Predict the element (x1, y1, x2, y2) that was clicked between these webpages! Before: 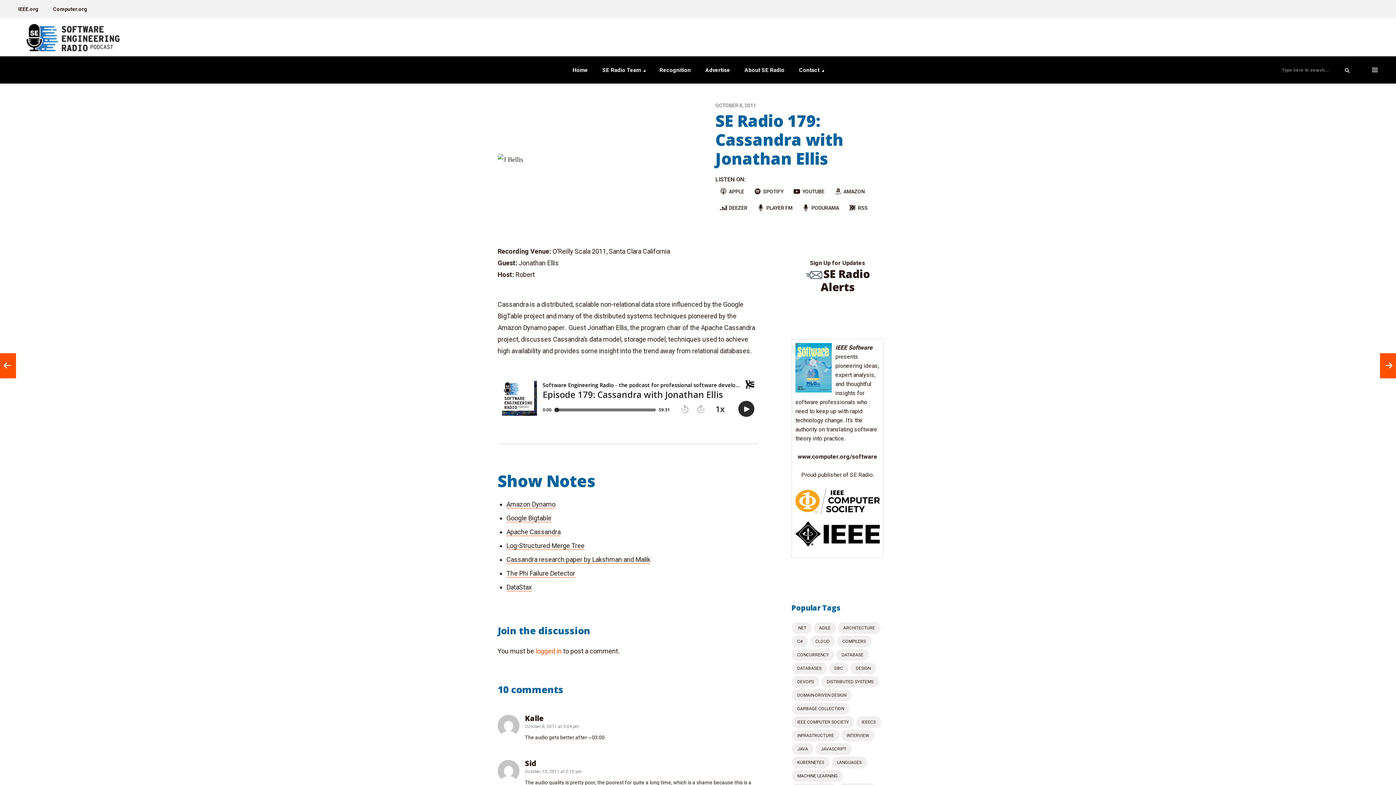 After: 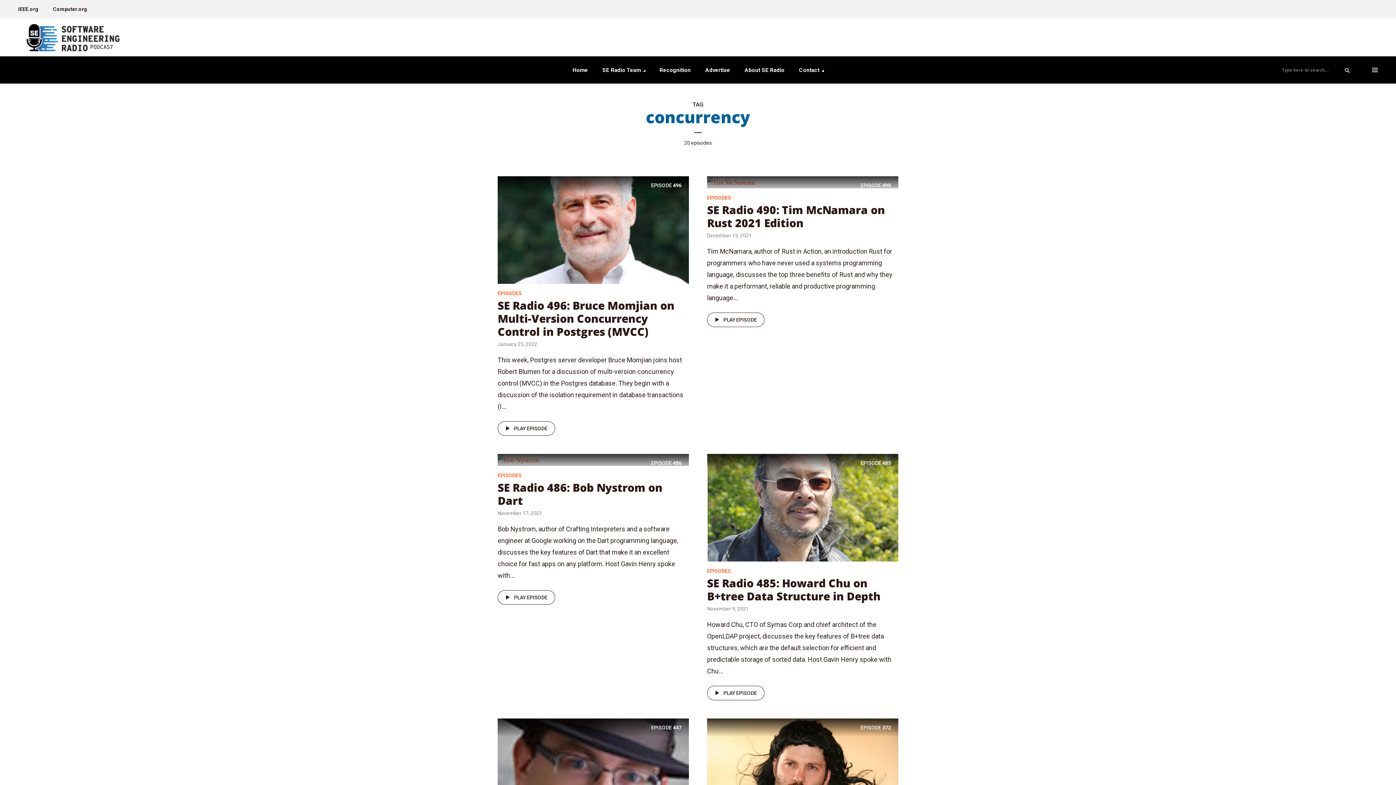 Action: label: concurrency (20 items) bbox: (792, 649, 834, 661)